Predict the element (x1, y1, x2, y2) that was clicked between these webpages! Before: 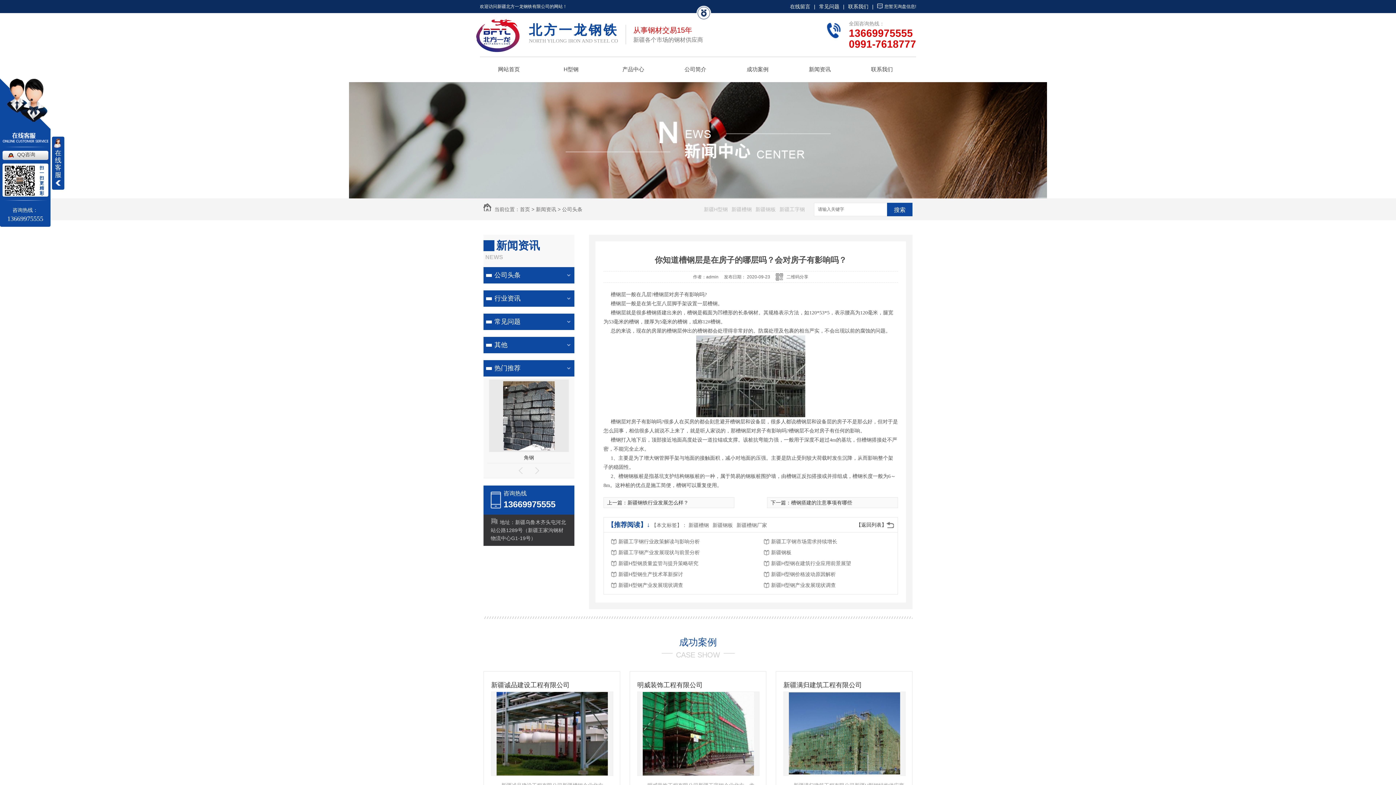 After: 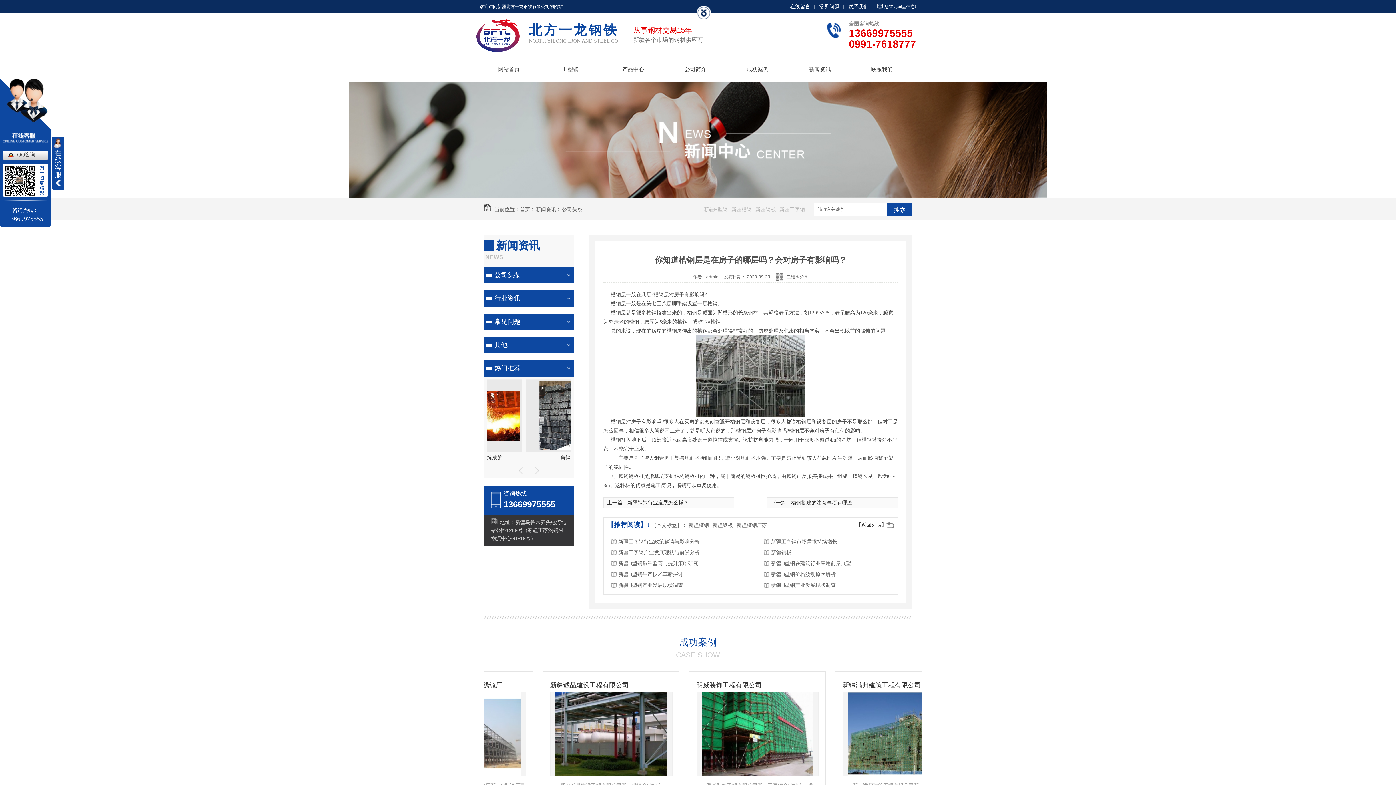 Action: bbox: (2, 151, 35, 157) label: QQ咨询